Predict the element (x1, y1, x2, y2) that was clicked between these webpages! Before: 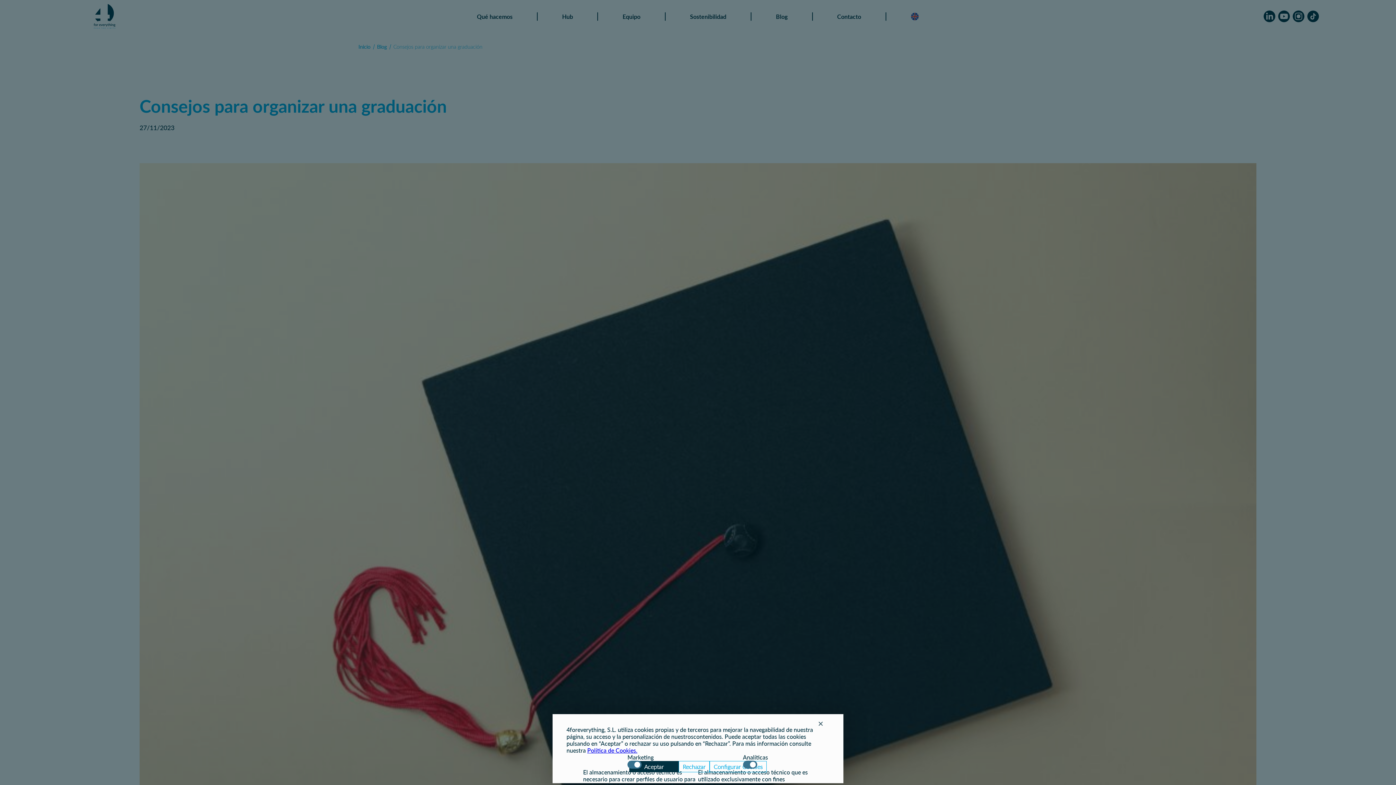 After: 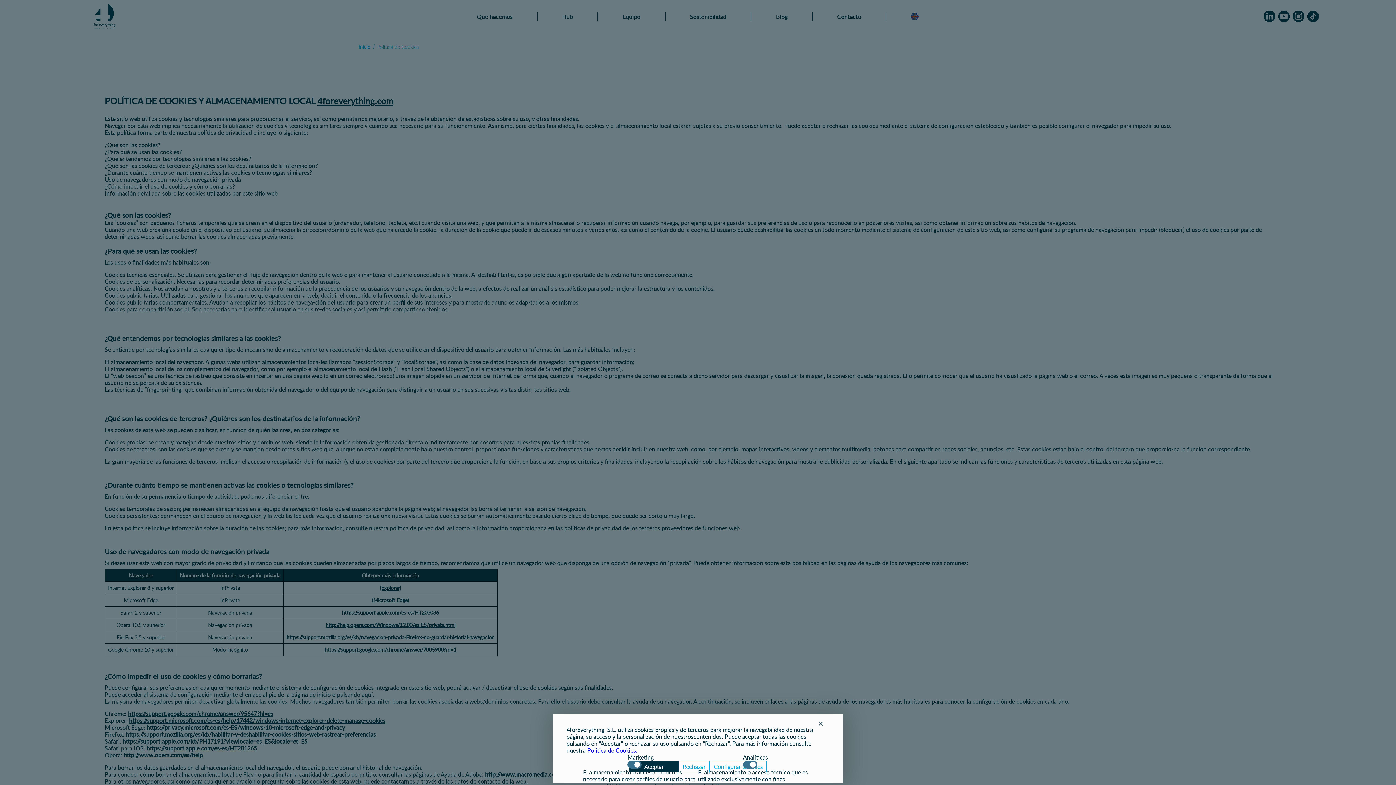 Action: bbox: (587, 747, 637, 754) label: Política de Cookies.